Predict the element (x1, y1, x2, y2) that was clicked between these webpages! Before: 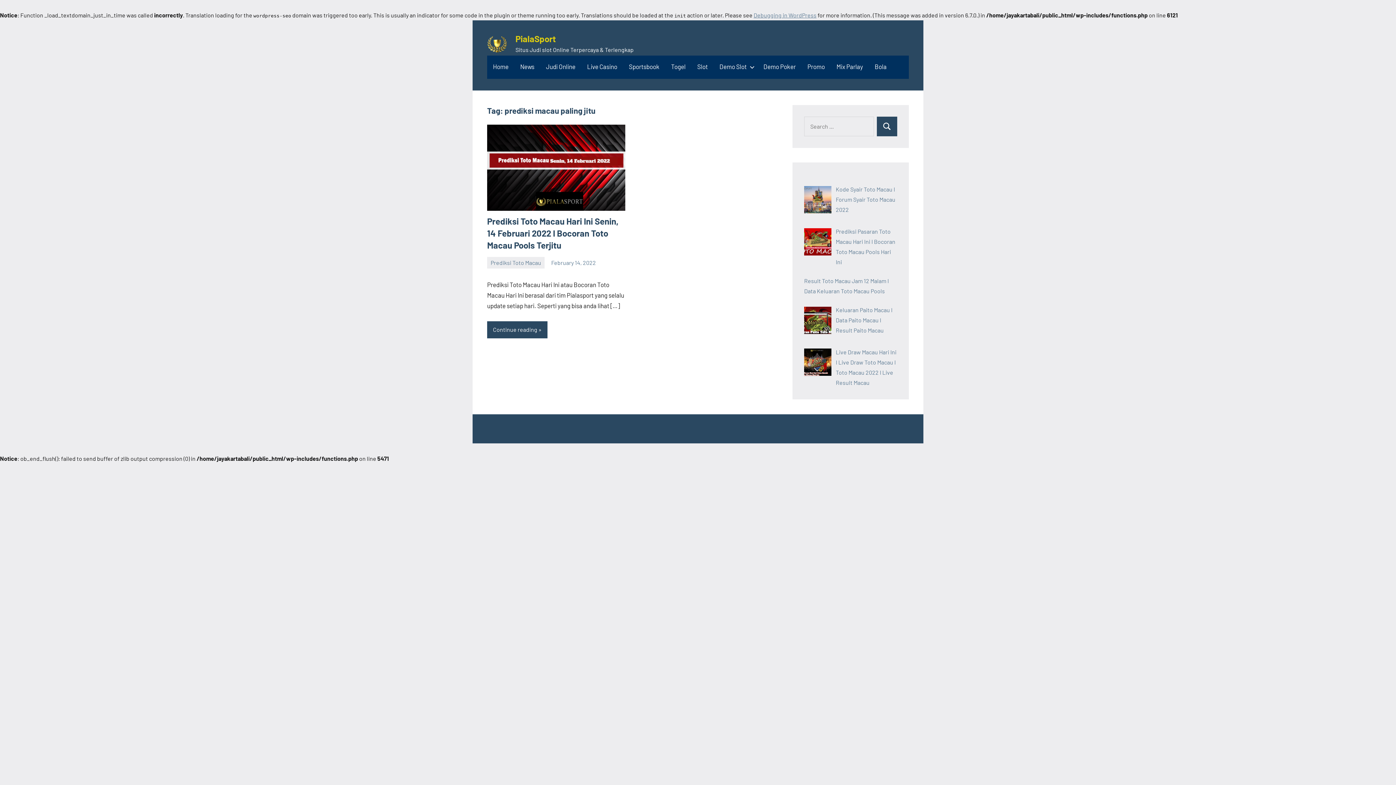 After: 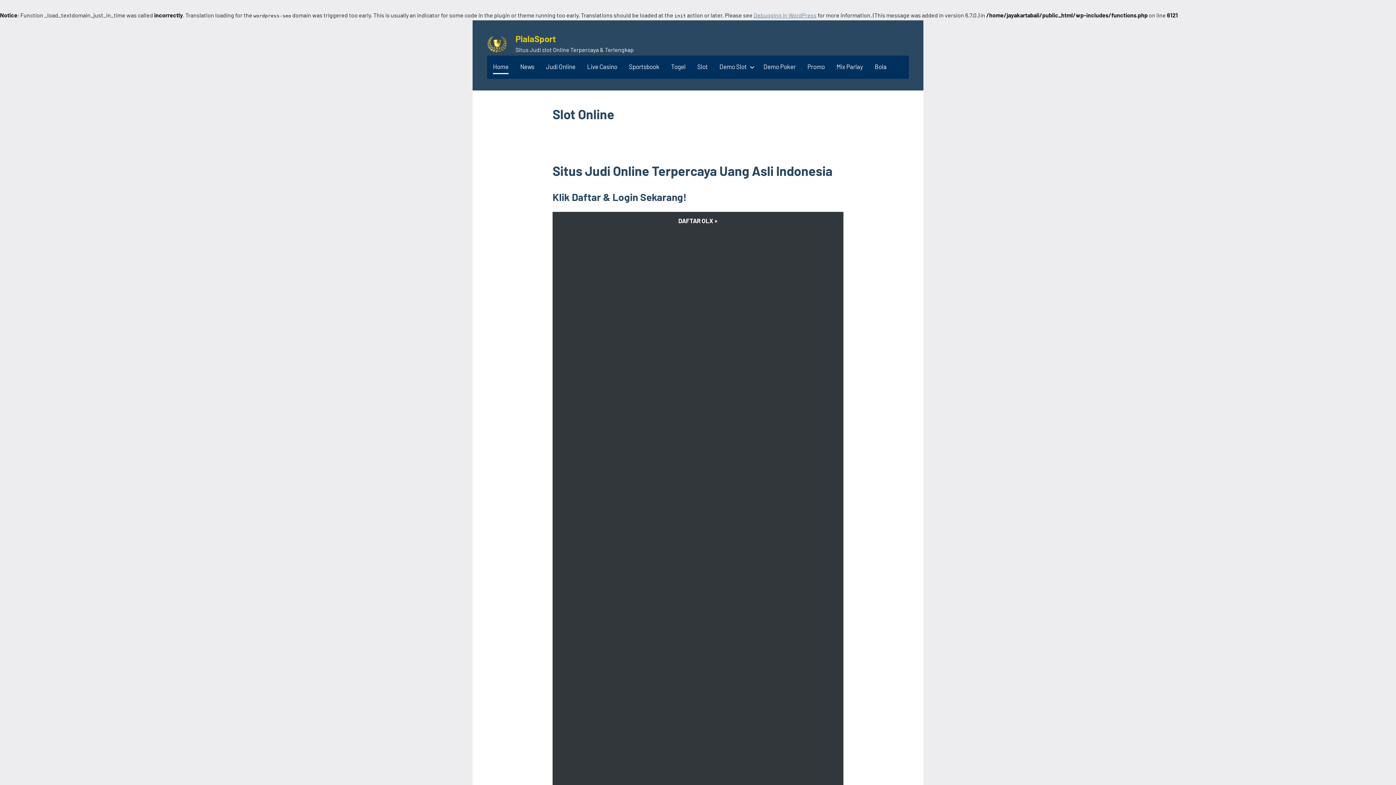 Action: label: PialaSport bbox: (515, 33, 556, 44)